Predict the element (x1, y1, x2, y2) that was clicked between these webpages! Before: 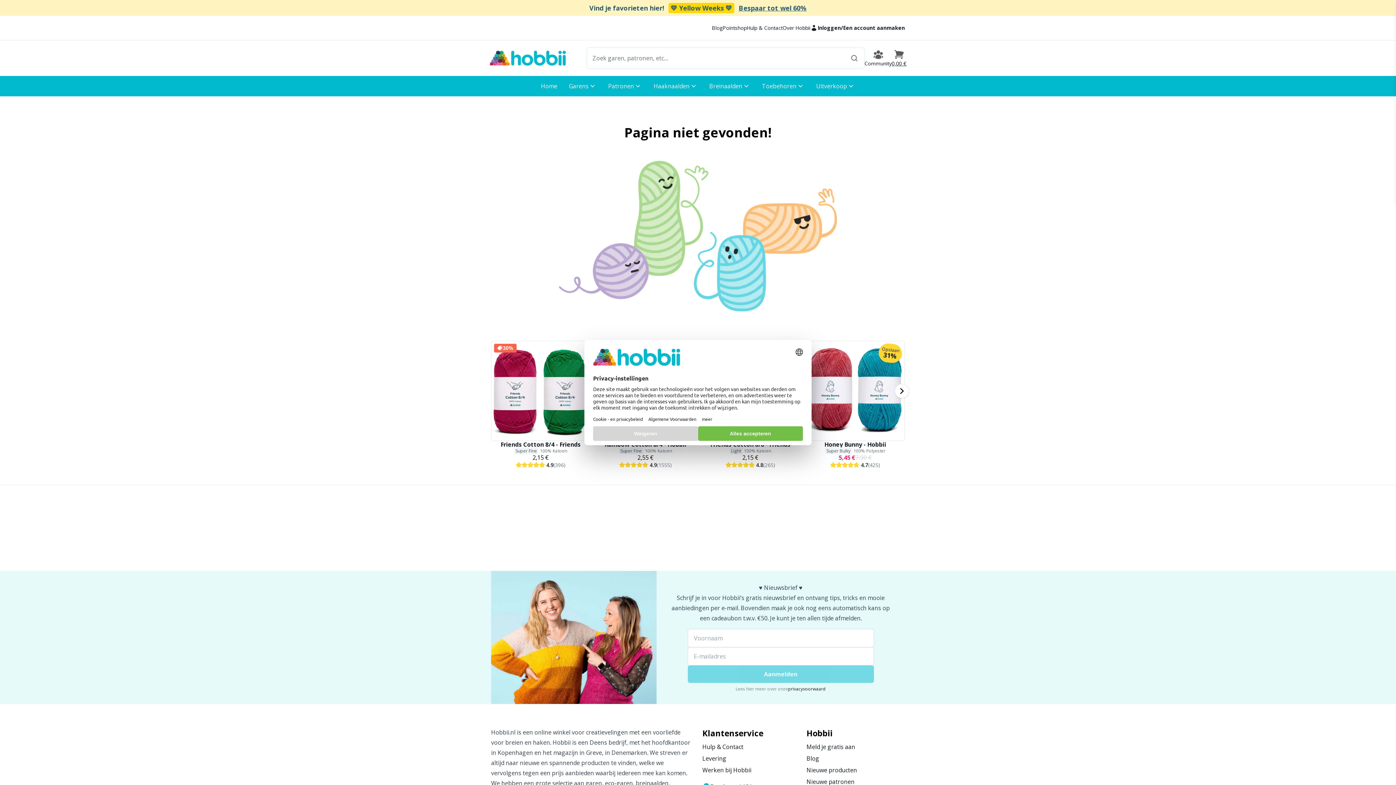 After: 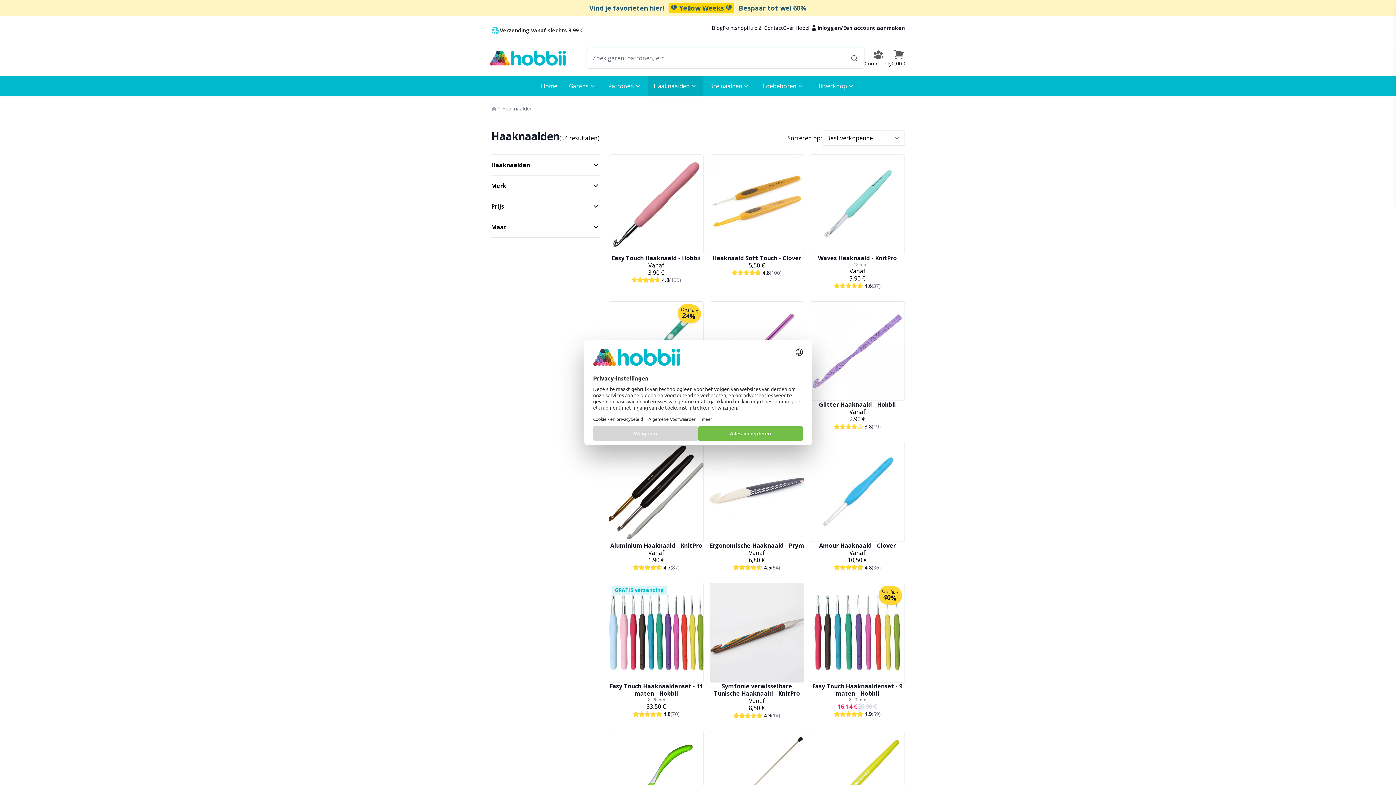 Action: bbox: (648, 76, 703, 96) label: Haaknaalden